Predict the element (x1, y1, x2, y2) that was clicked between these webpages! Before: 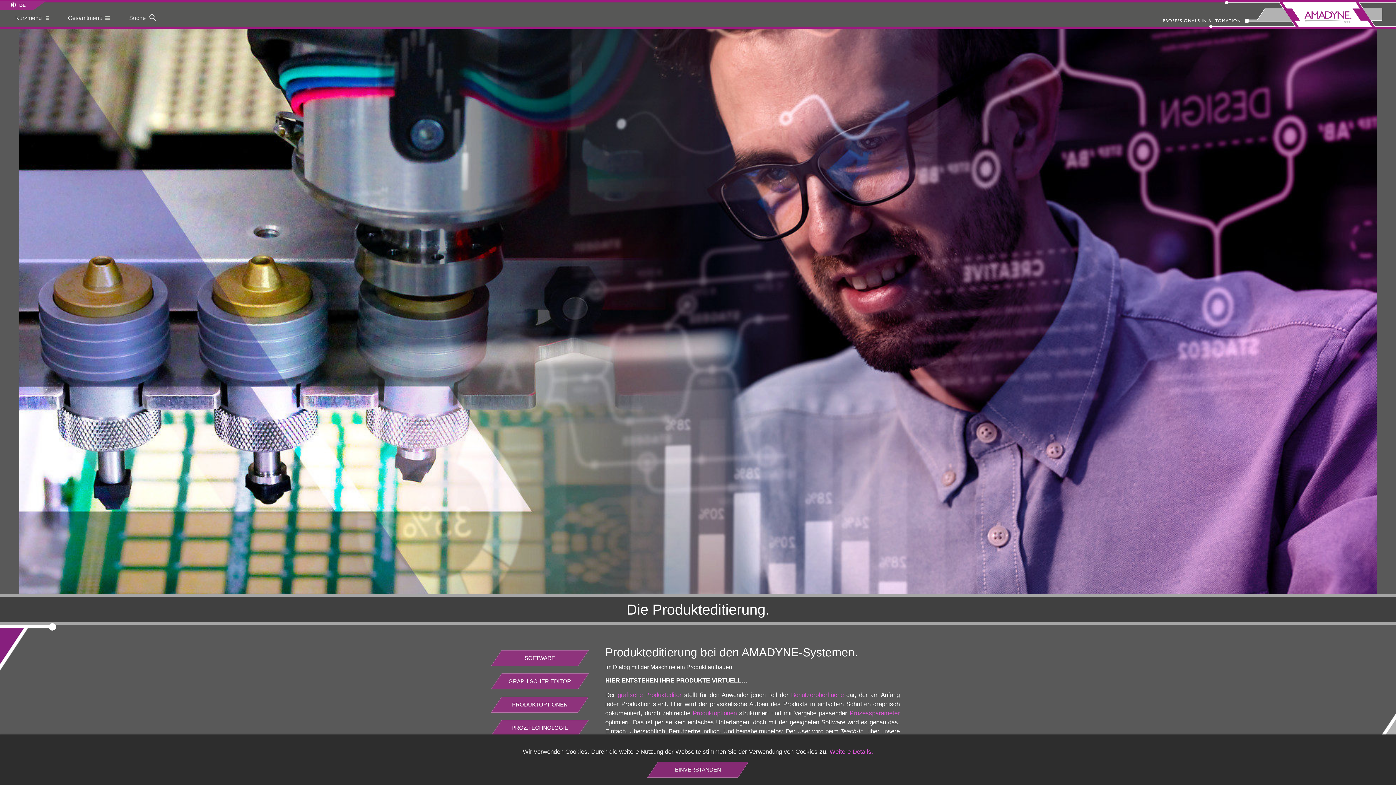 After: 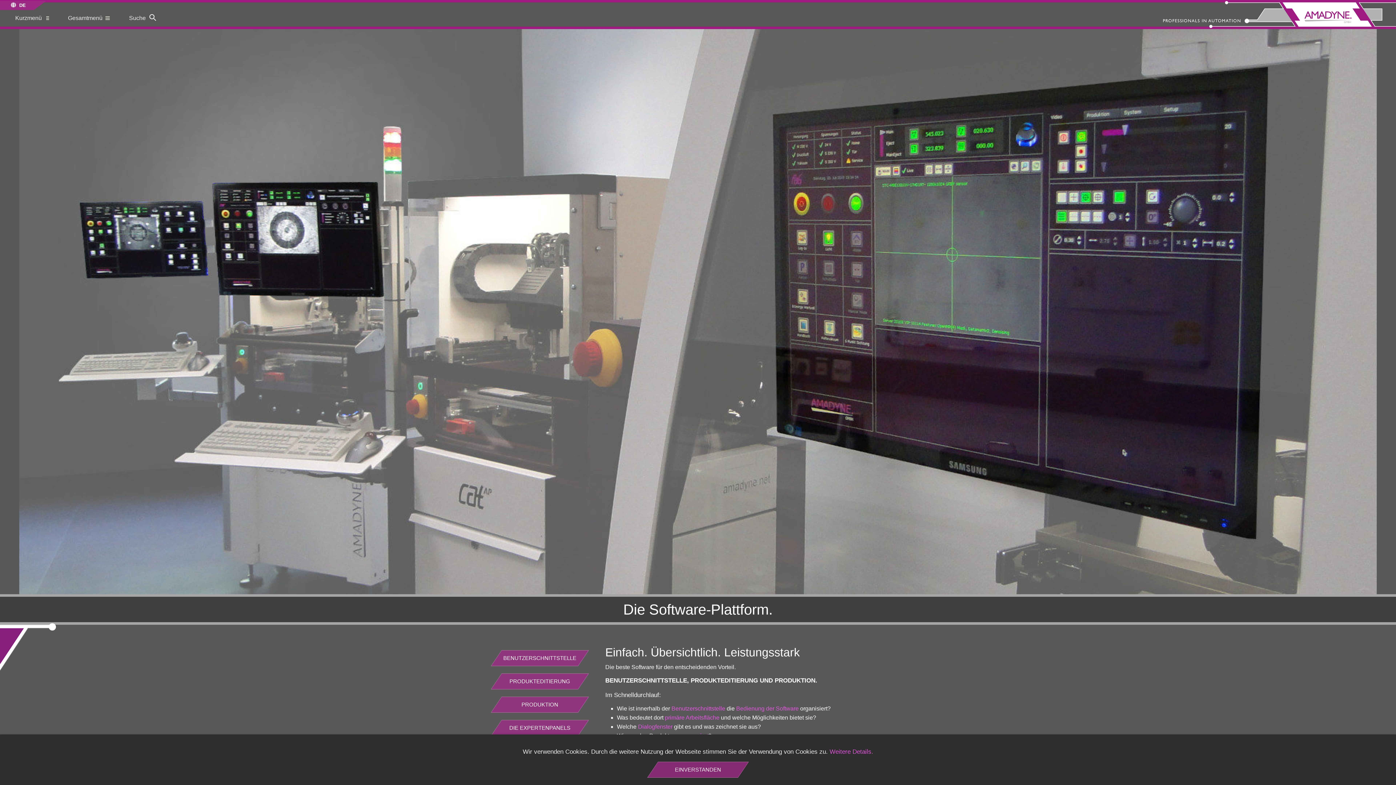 Action: label: SOFTWARE bbox: (496, 650, 583, 666)